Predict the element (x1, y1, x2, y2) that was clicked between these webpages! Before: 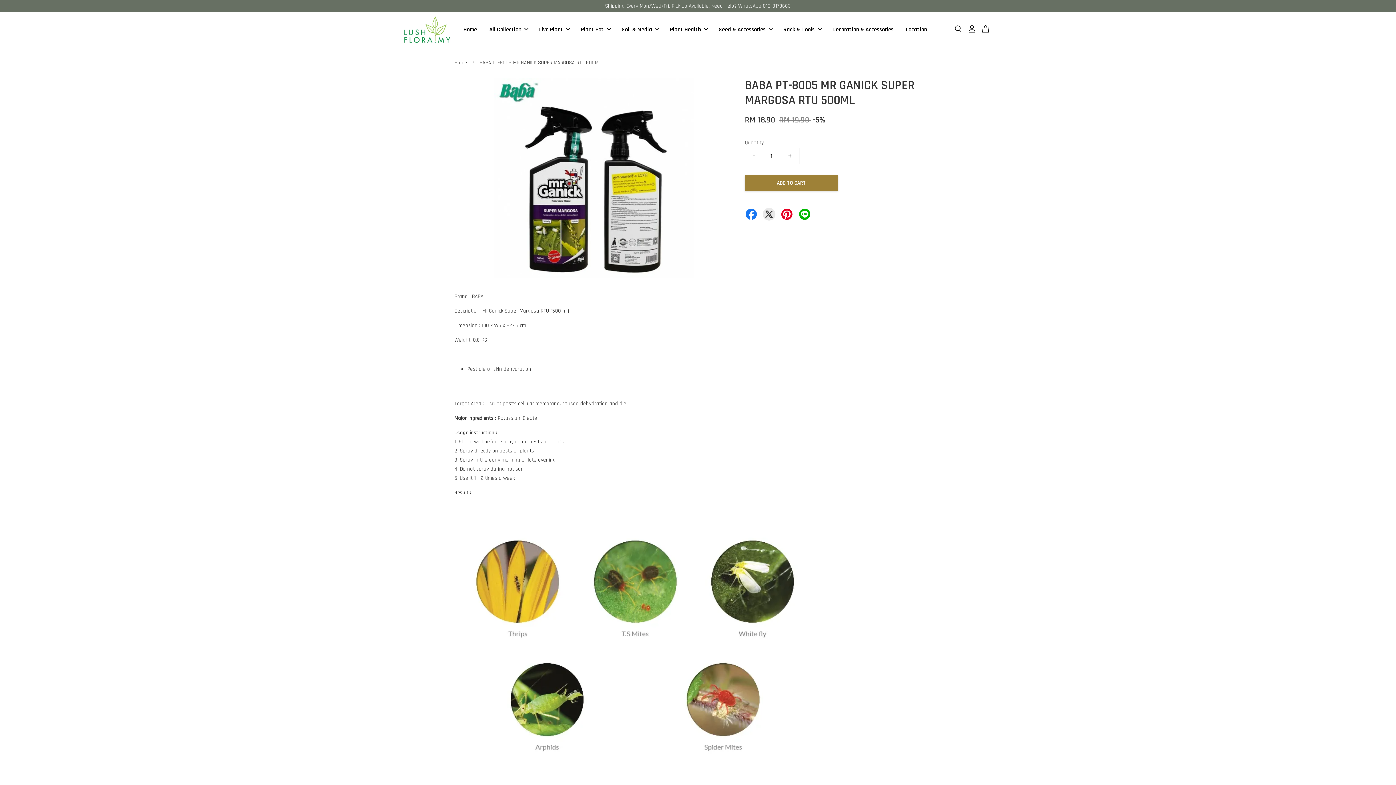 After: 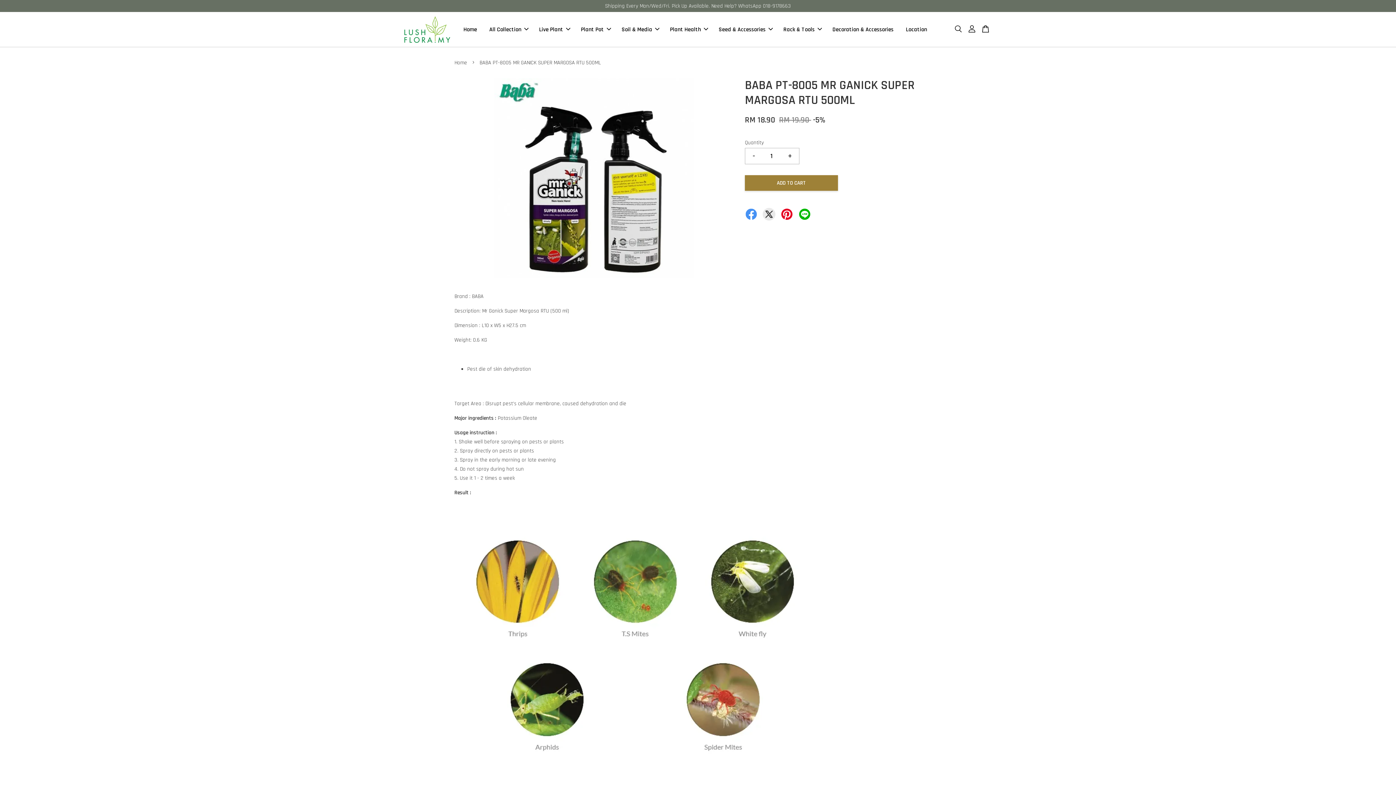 Action: bbox: (745, 208, 757, 218)